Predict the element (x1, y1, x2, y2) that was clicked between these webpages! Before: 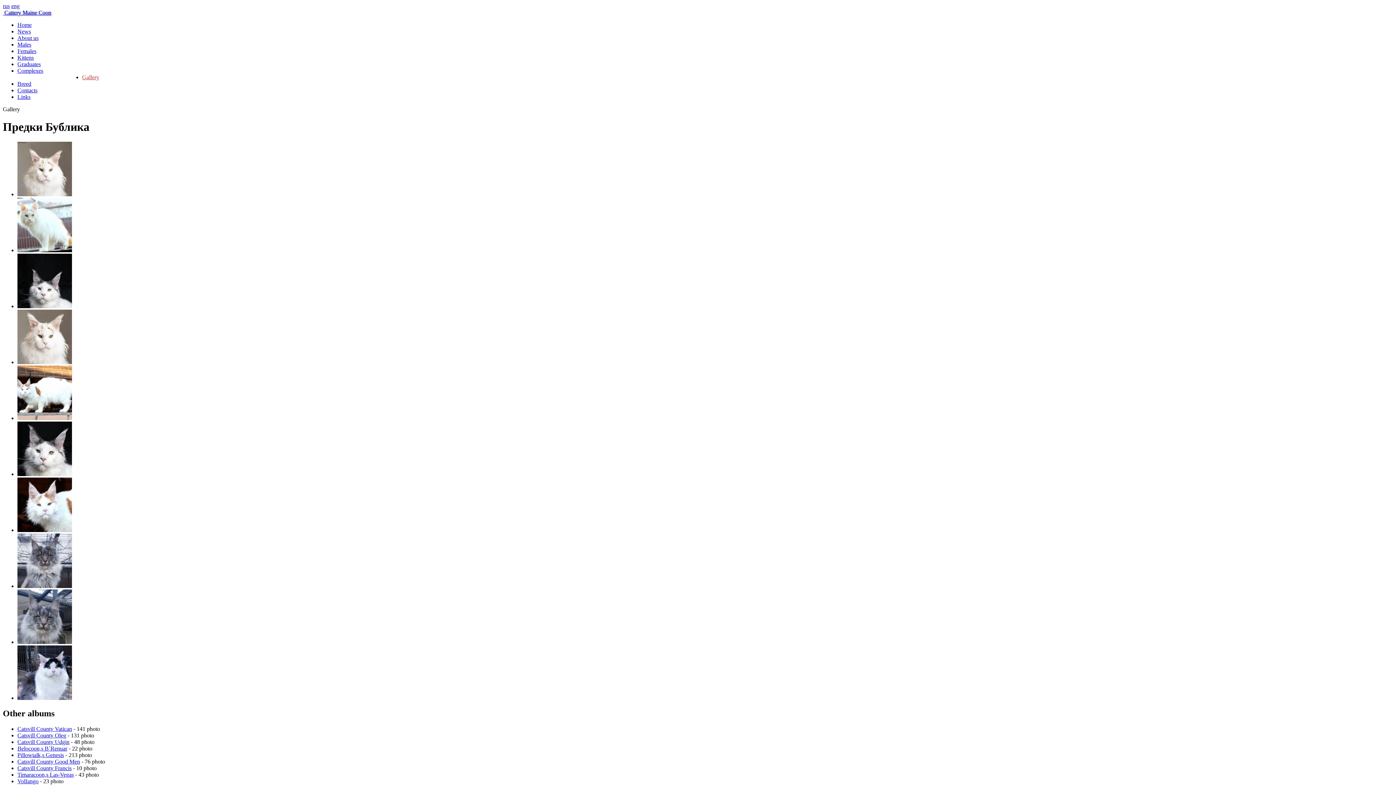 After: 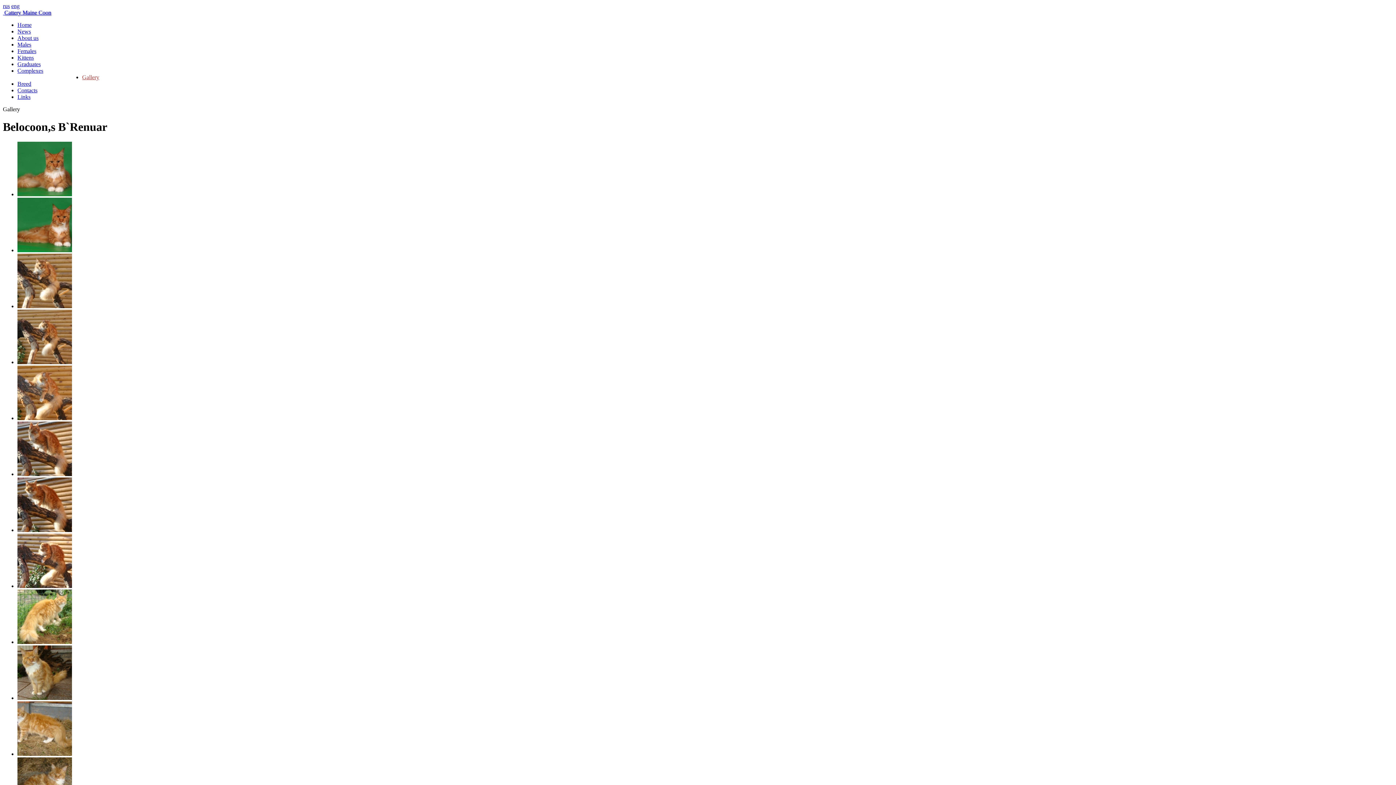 Action: label: Belocoon,s B`Renuar bbox: (17, 745, 67, 751)